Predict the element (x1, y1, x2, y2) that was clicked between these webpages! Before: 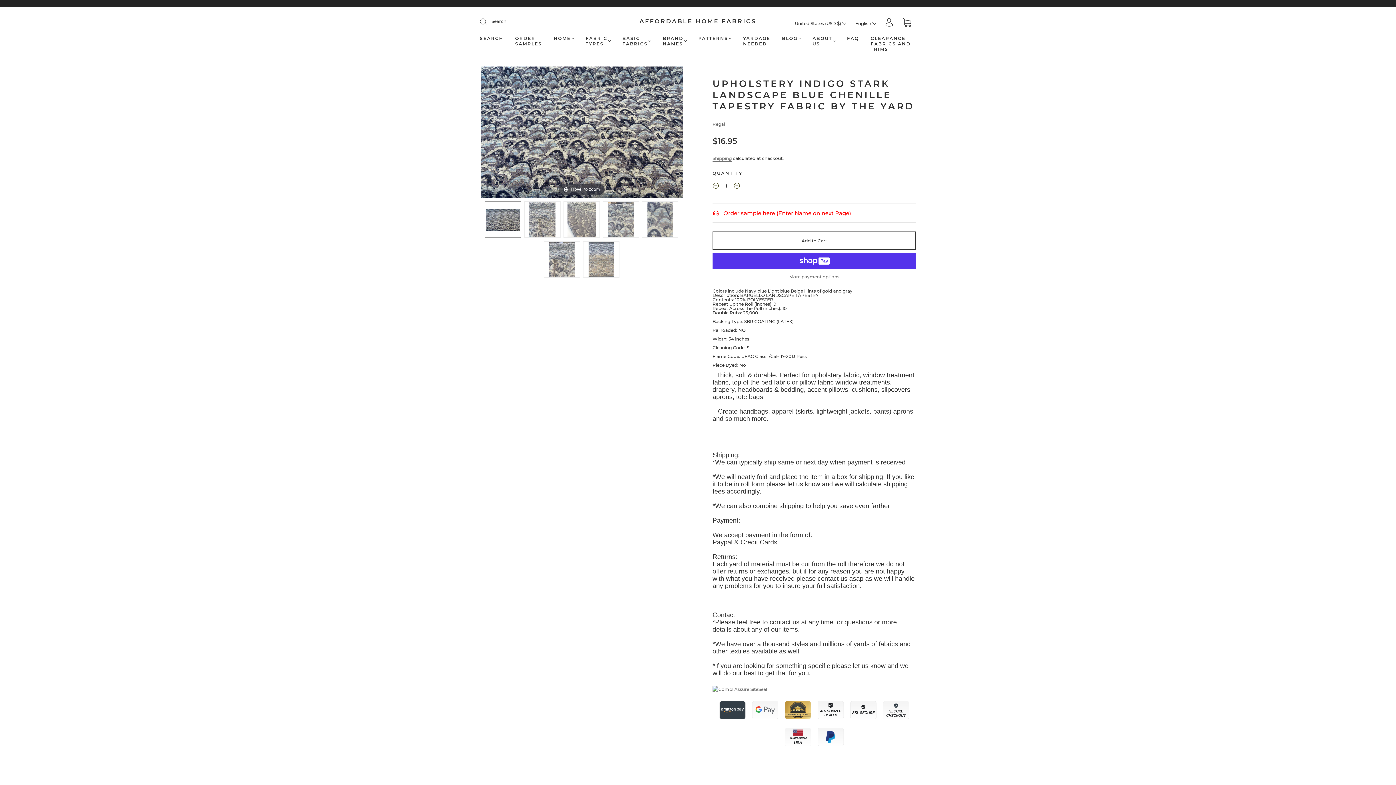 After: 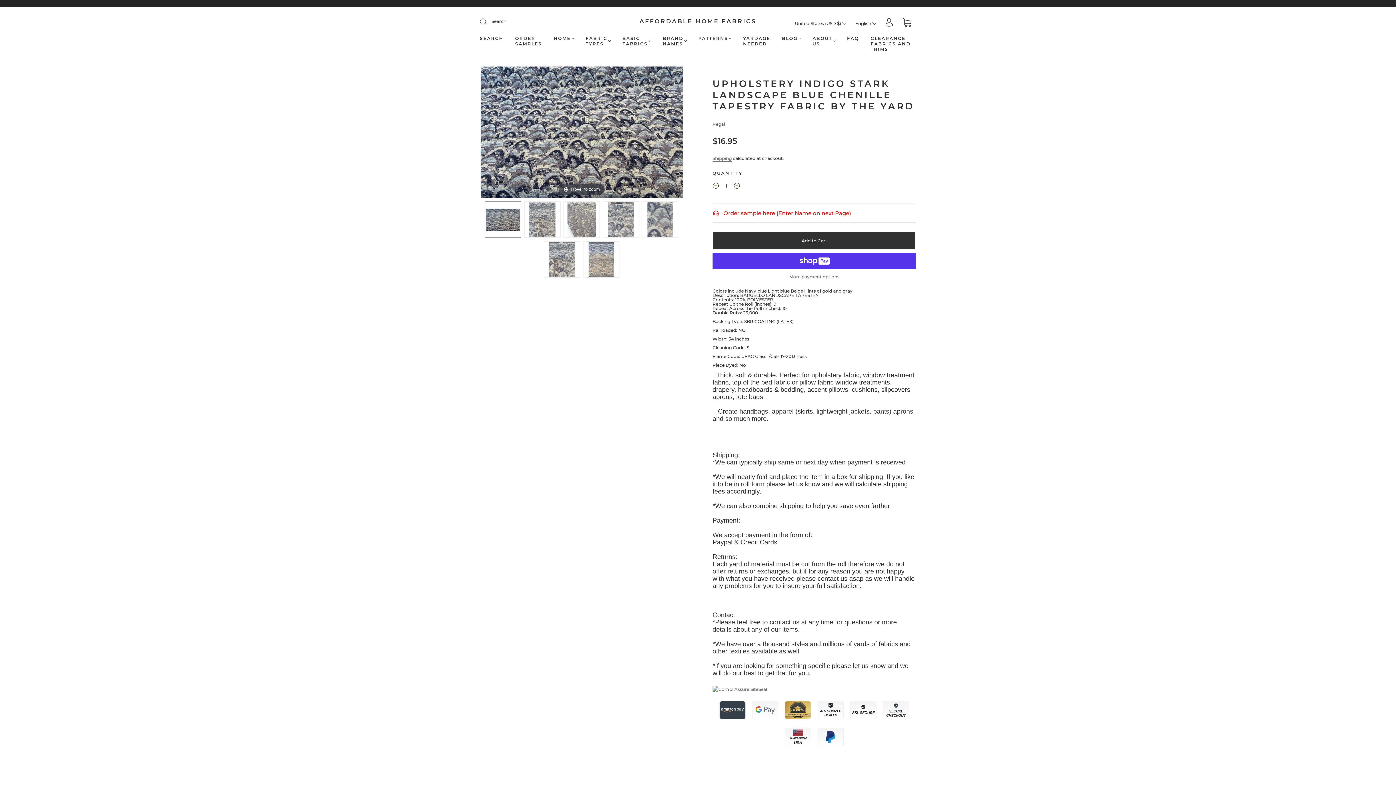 Action: bbox: (712, 231, 916, 250) label: Add to Cart